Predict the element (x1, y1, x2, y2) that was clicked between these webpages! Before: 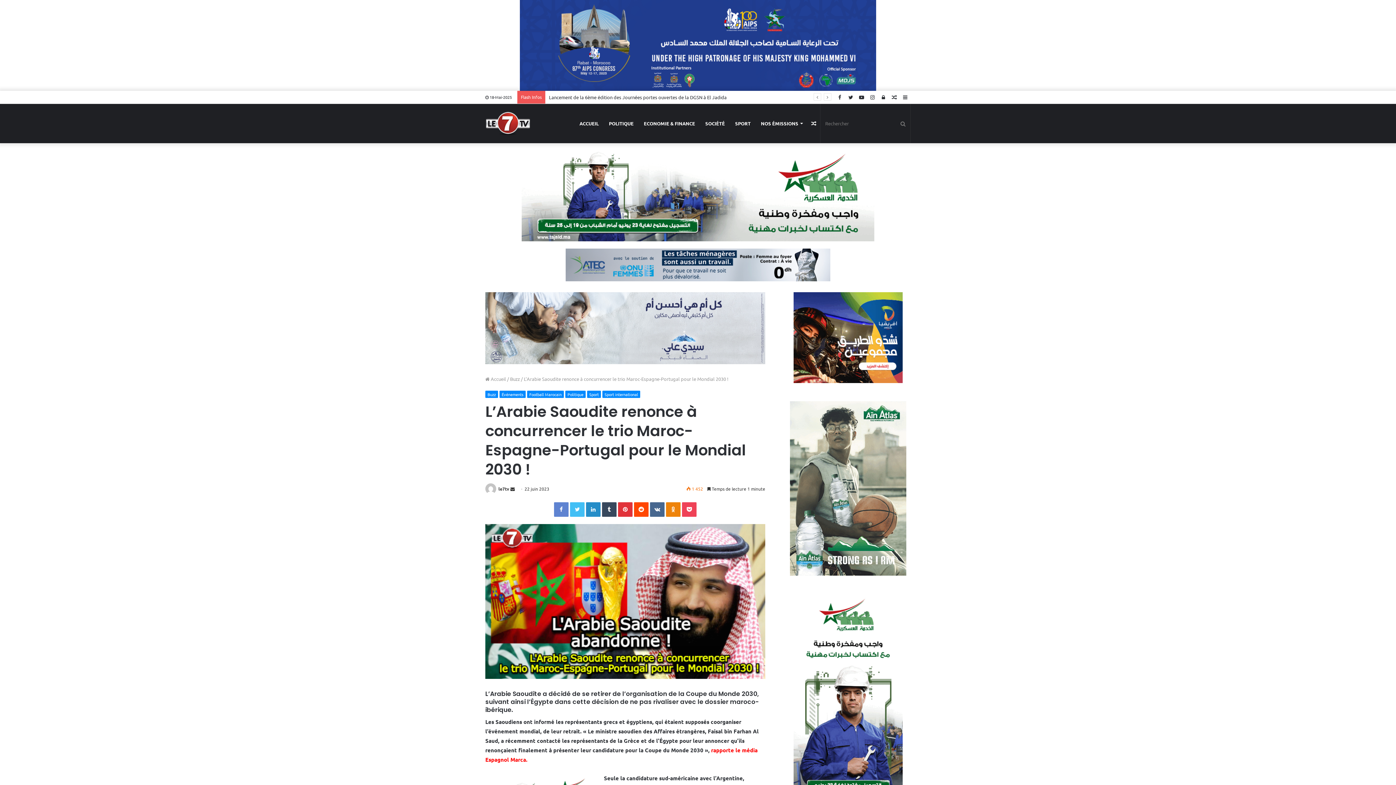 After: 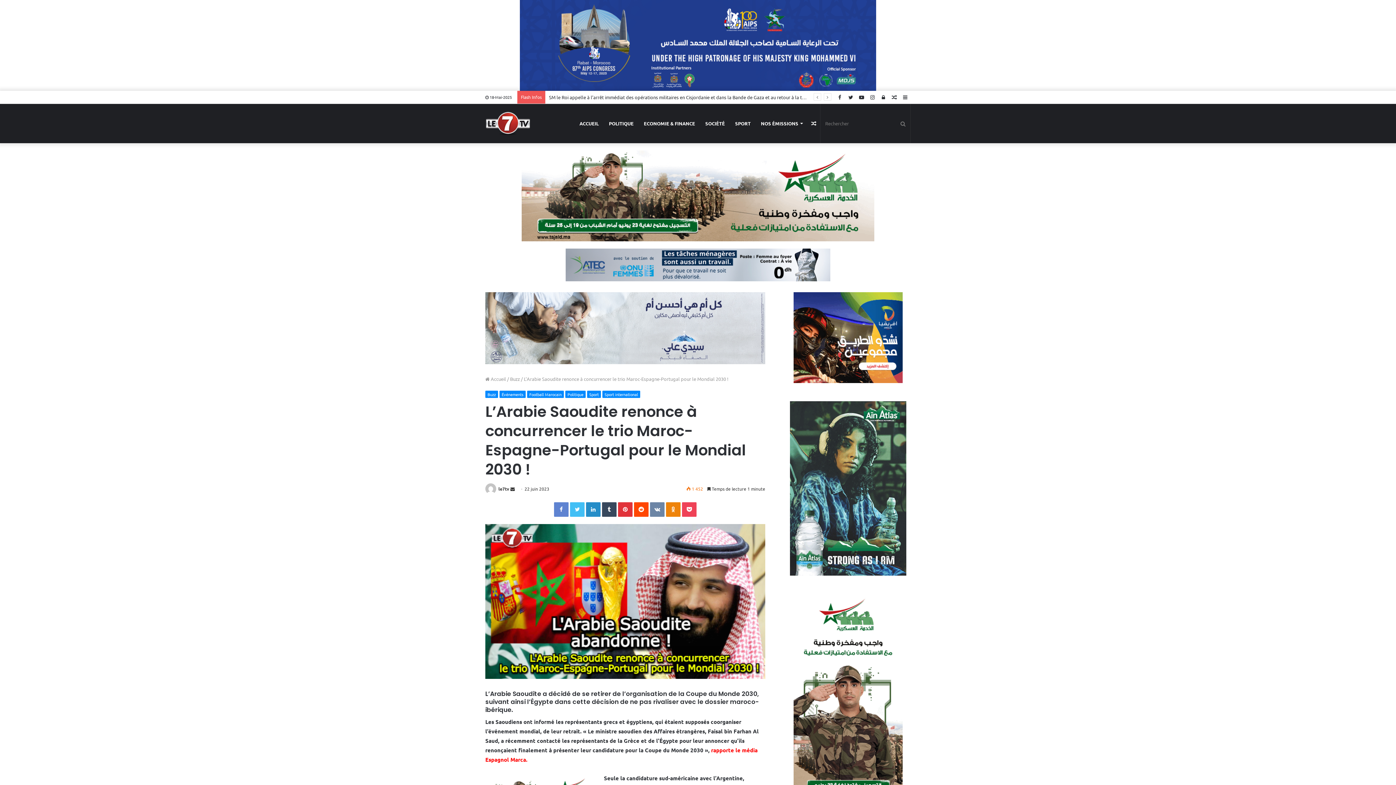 Action: bbox: (650, 502, 664, 517) label: VKontakte